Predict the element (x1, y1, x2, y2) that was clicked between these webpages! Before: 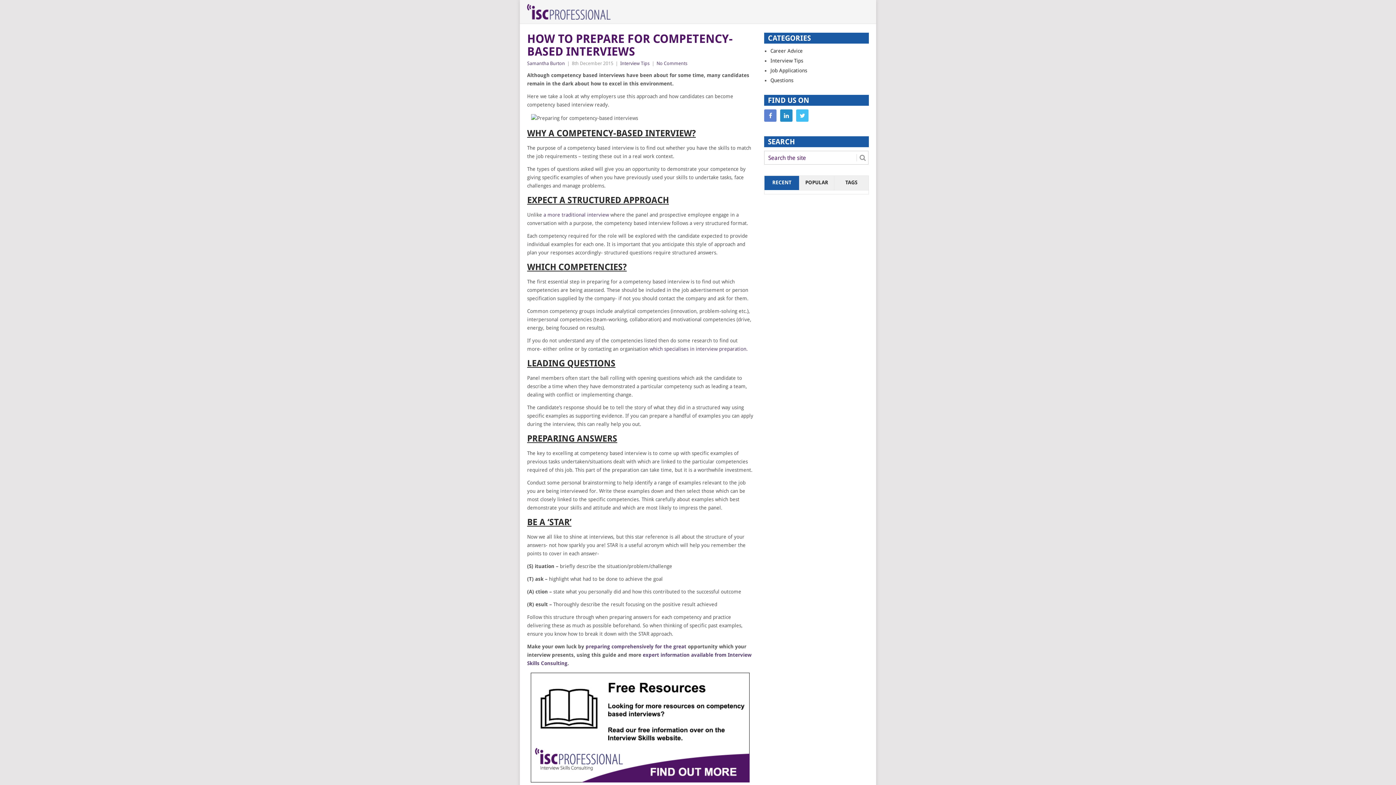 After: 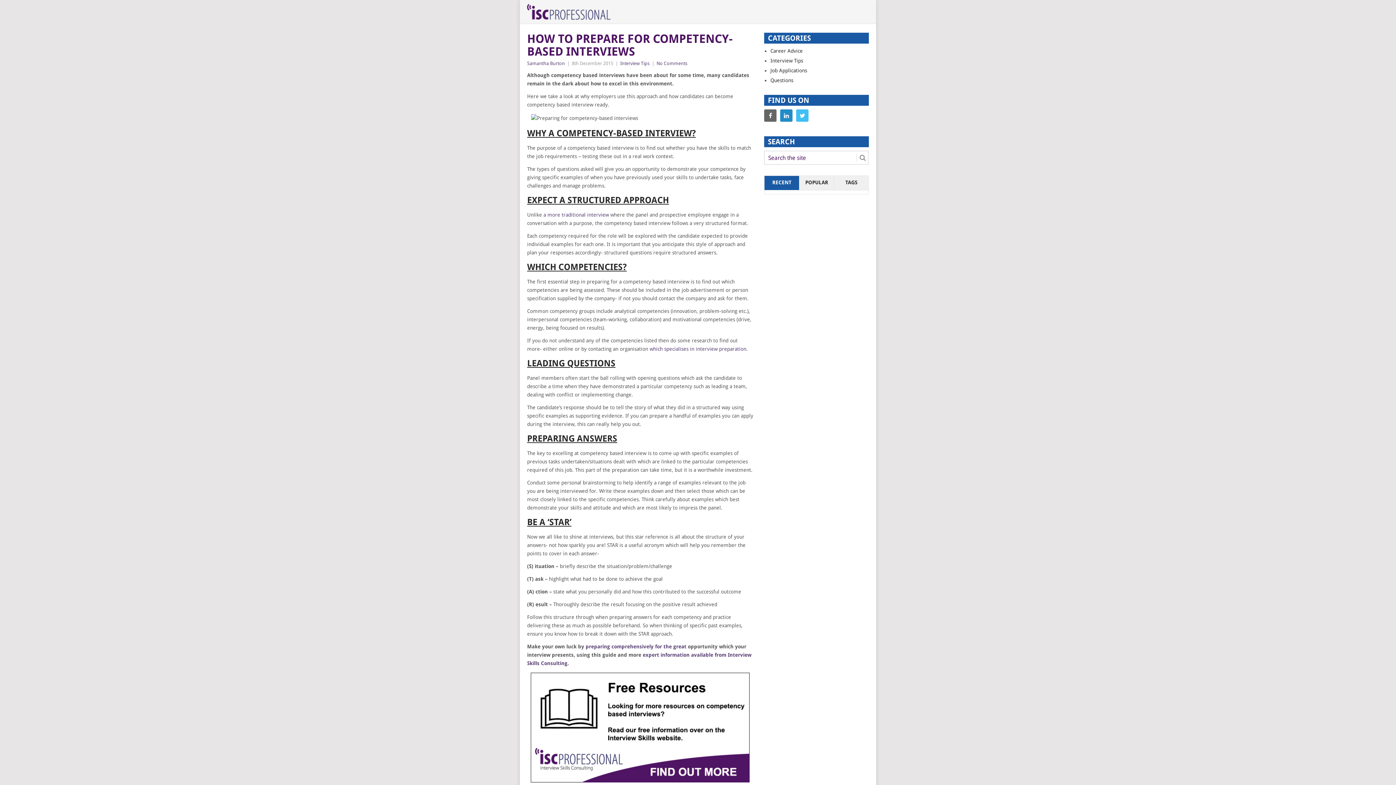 Action: bbox: (764, 109, 776, 121)